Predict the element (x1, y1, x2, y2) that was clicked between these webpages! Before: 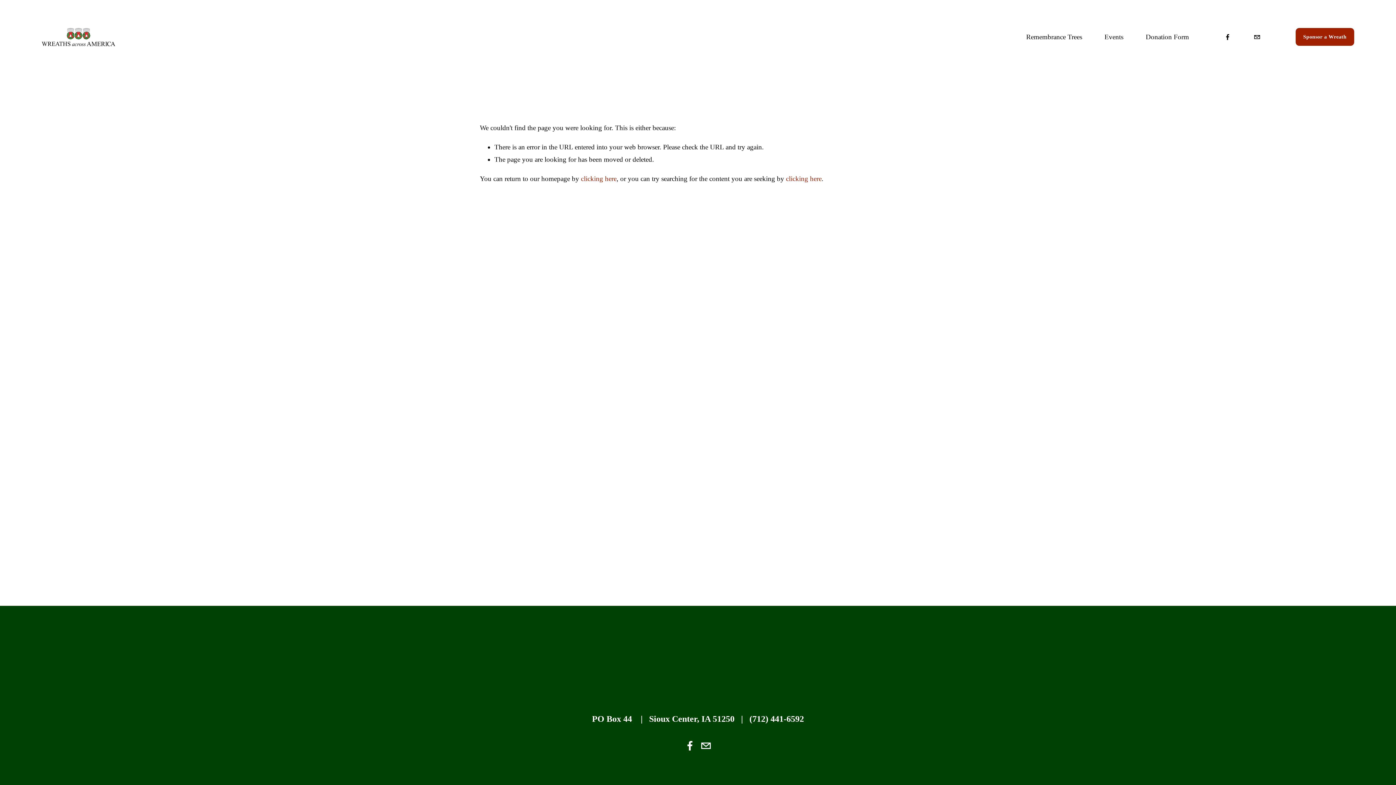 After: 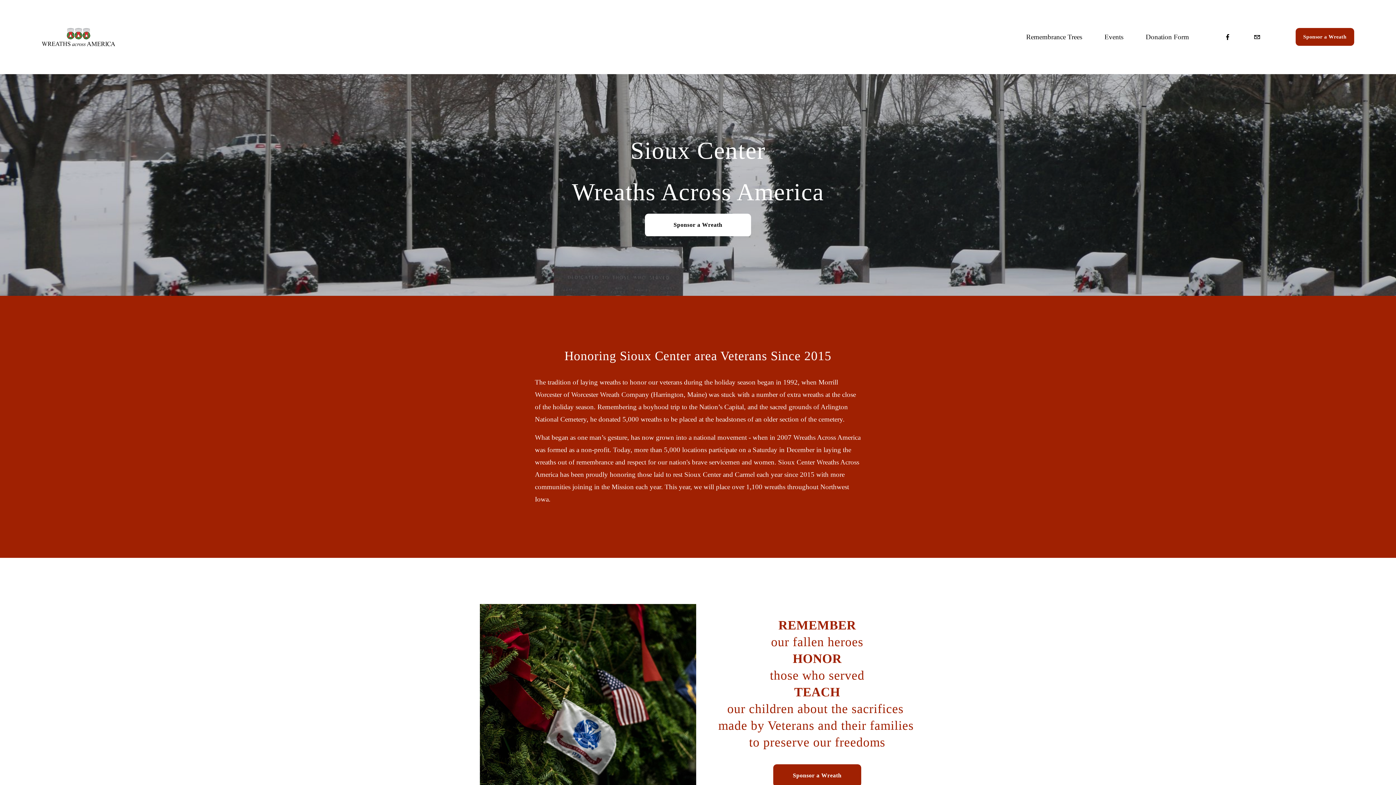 Action: bbox: (581, 174, 616, 182) label: clicking here